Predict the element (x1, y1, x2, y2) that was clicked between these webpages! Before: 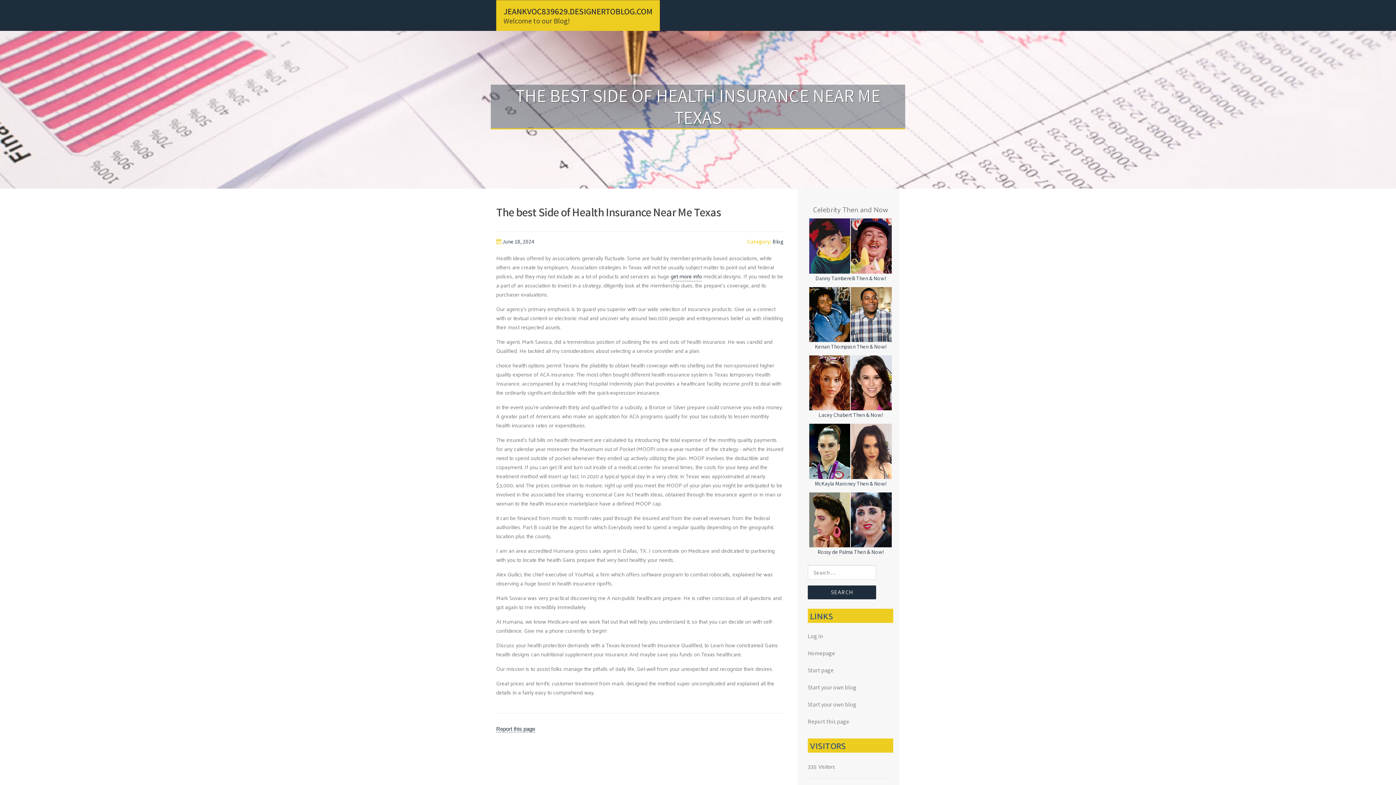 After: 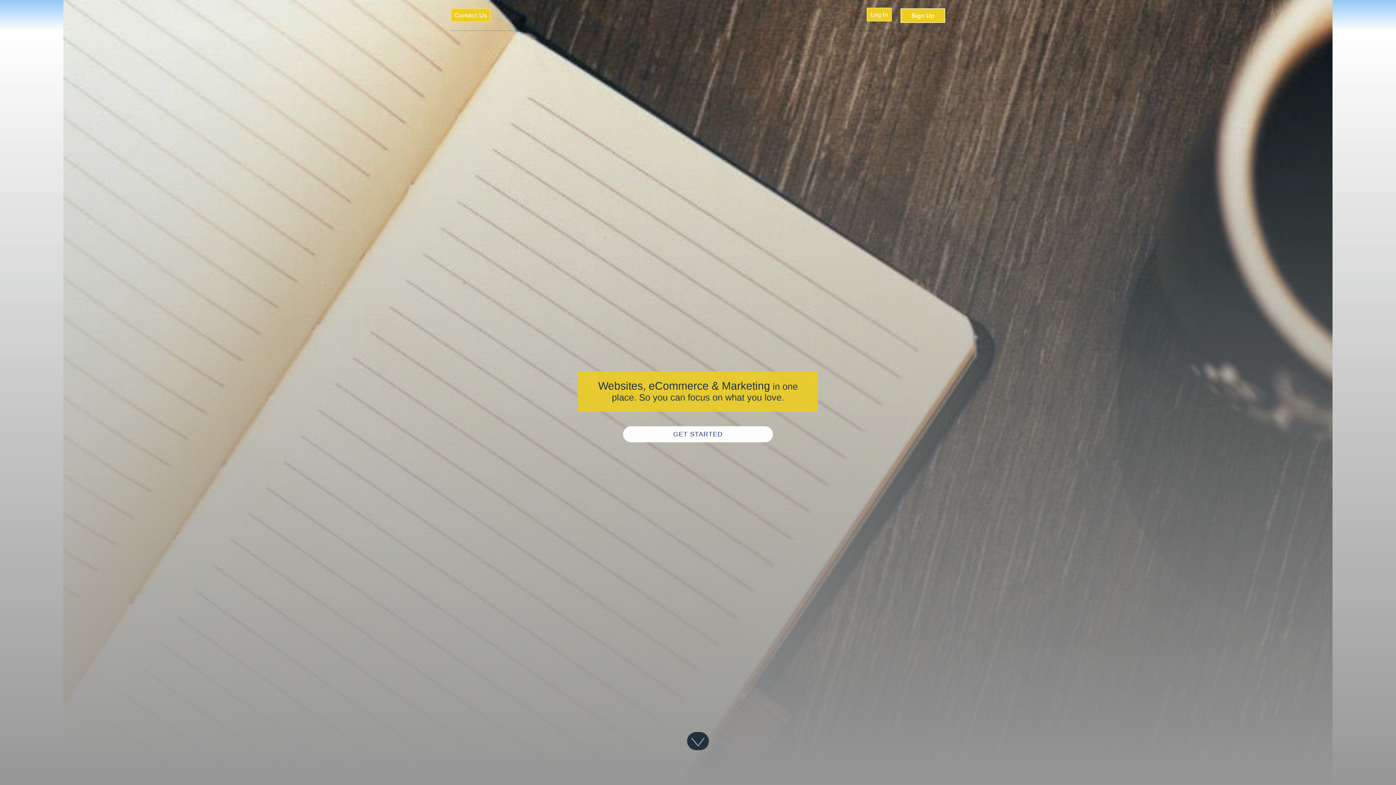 Action: label: Start page bbox: (808, 666, 833, 674)